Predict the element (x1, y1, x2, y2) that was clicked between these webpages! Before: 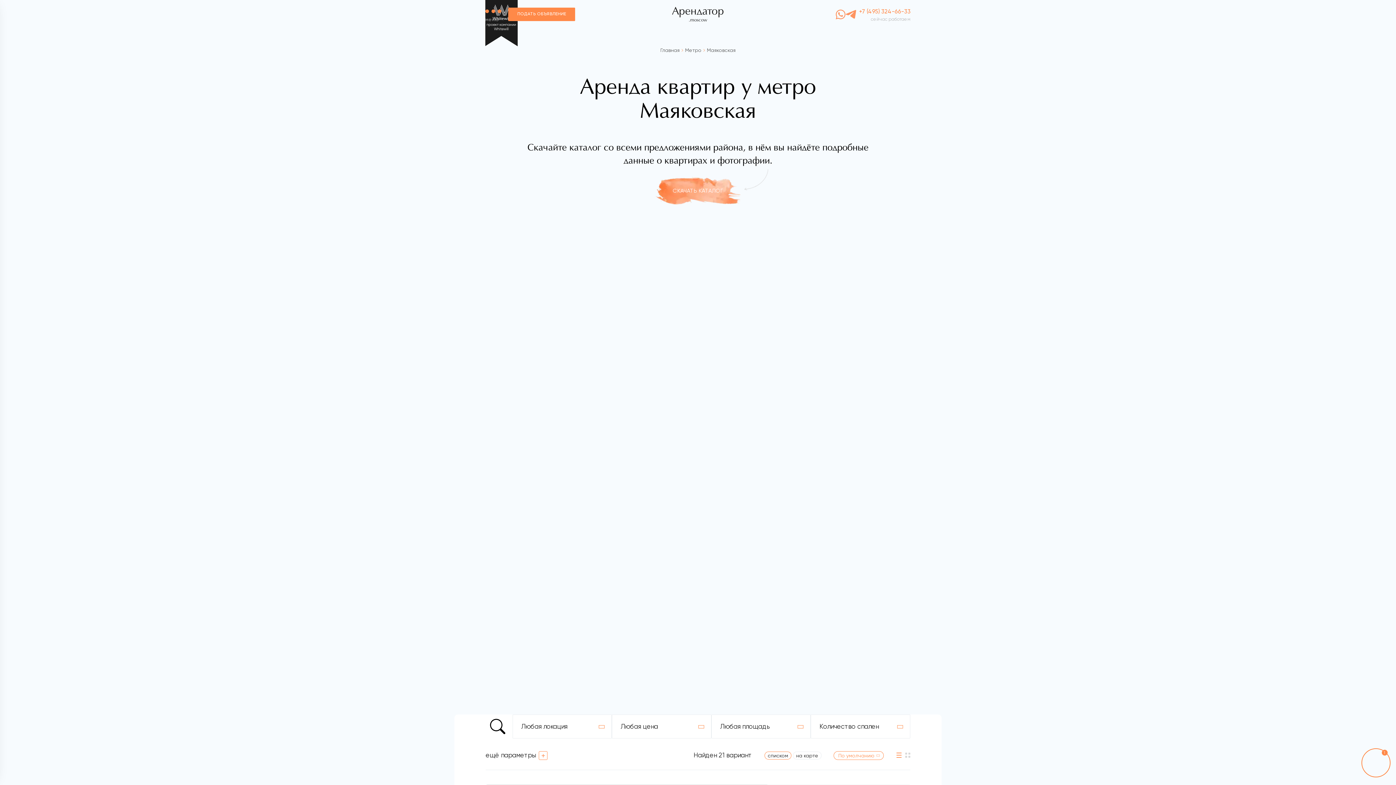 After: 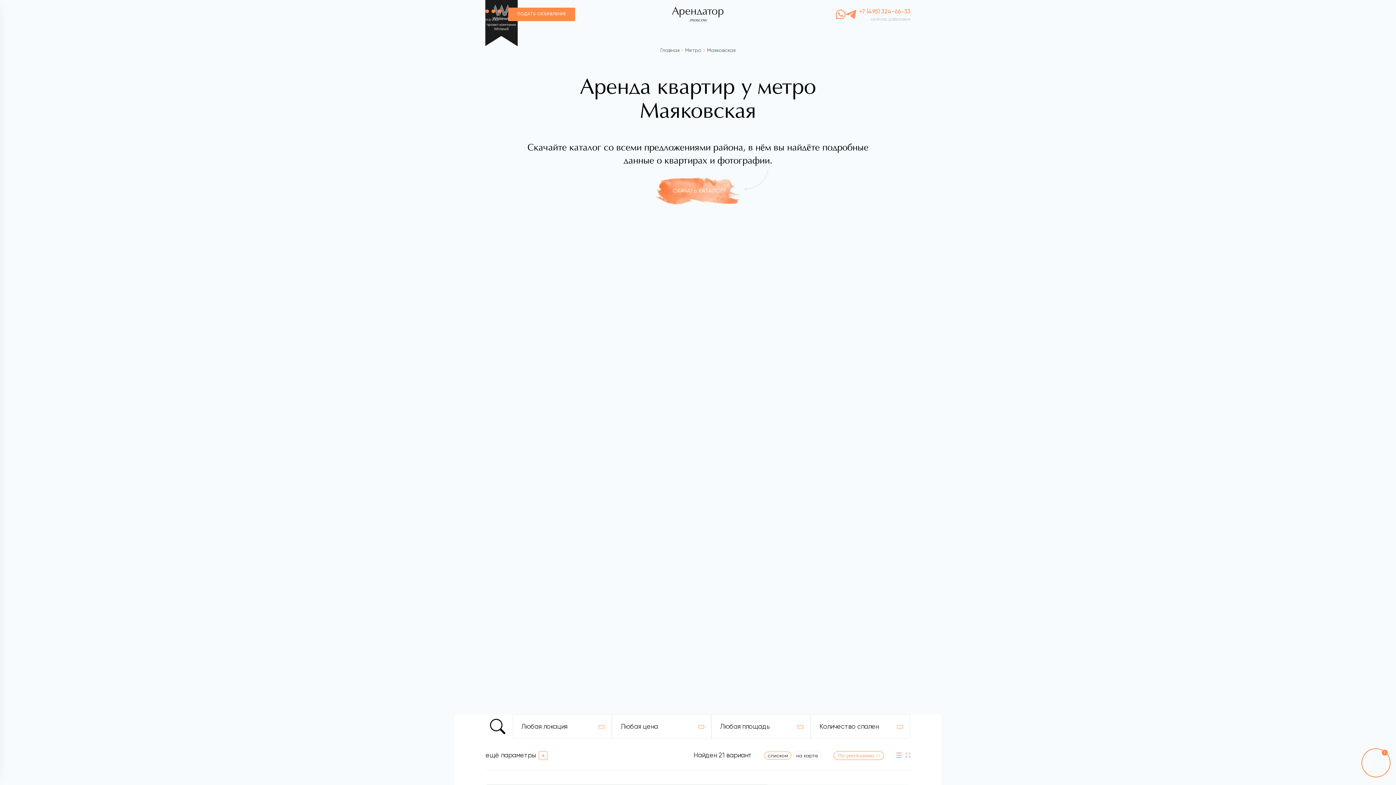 Action: label: Маяковская bbox: (707, 47, 735, 53)